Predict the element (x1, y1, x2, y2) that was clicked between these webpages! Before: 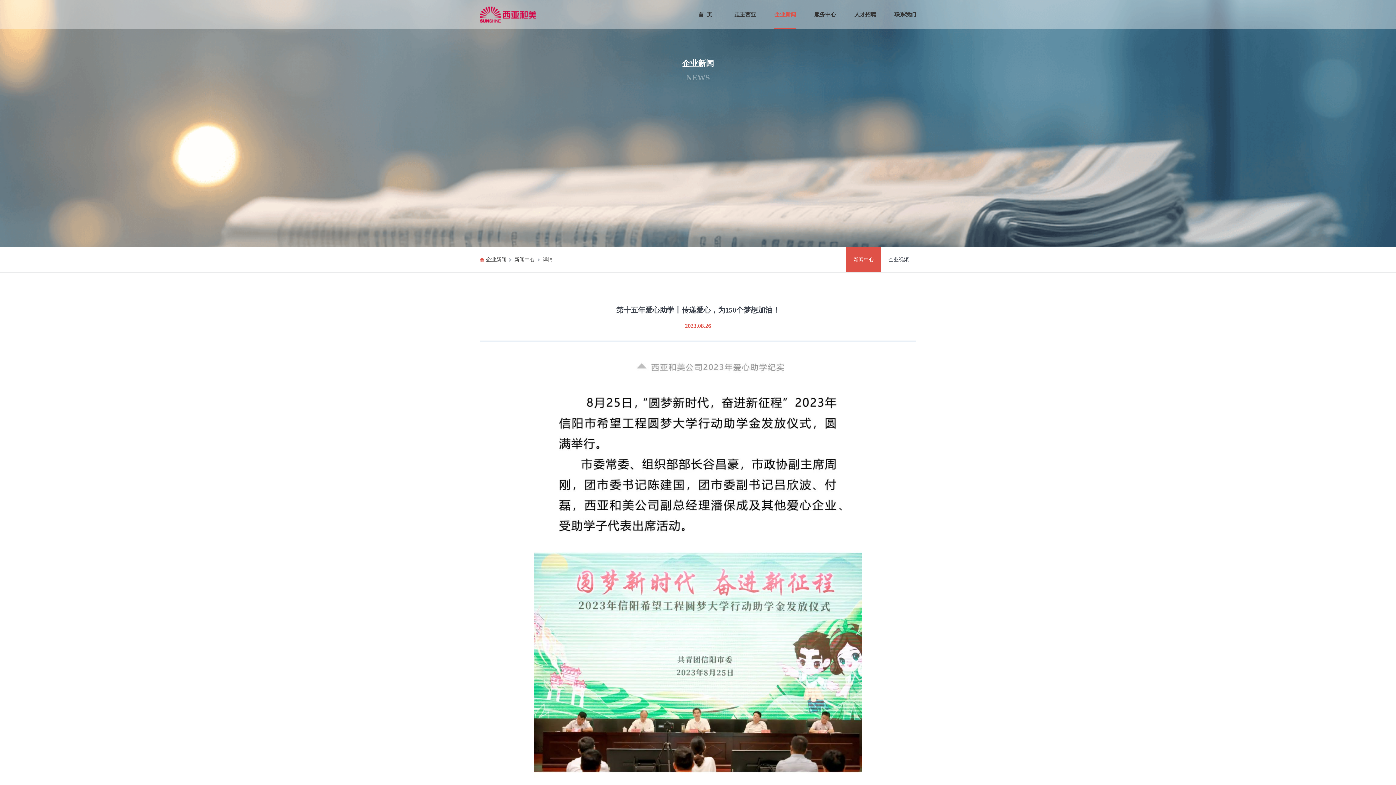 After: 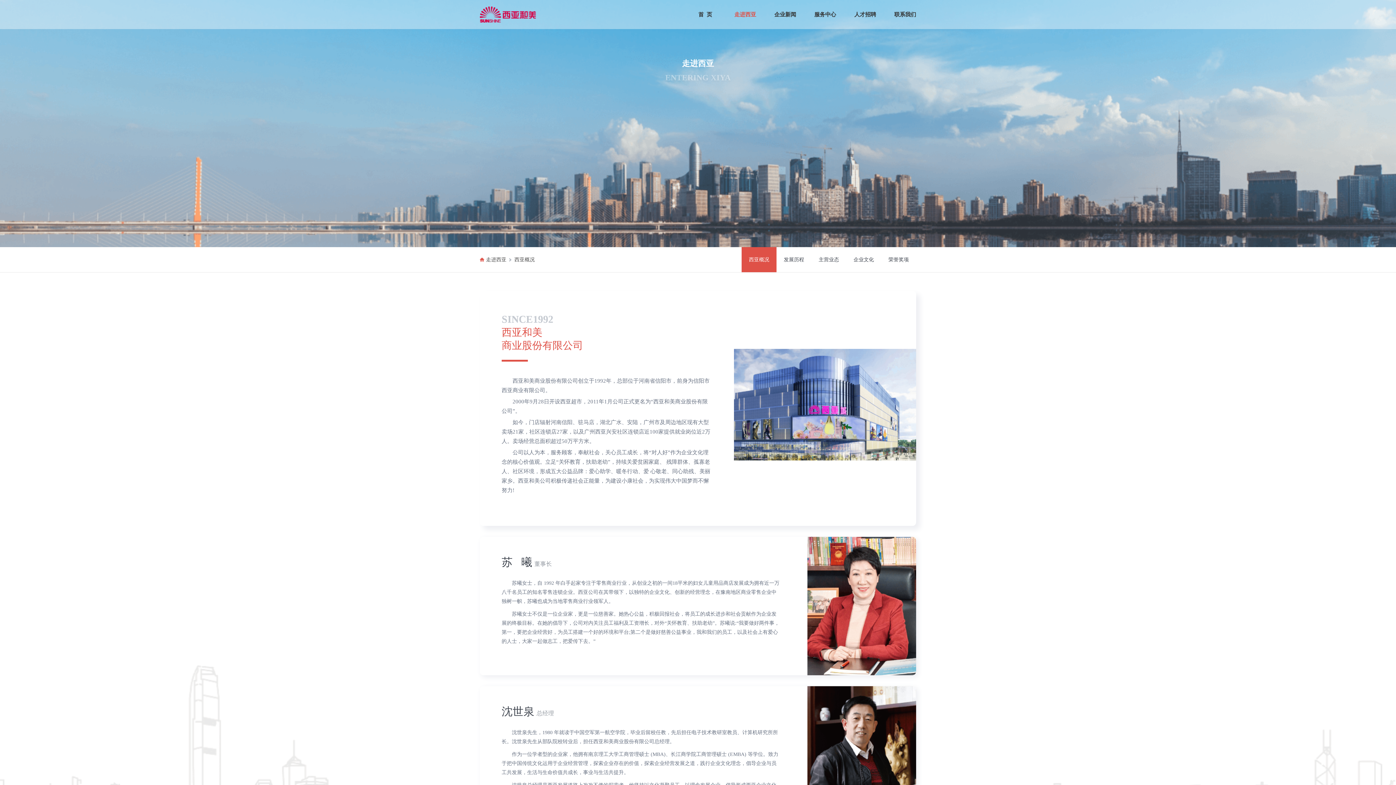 Action: label: 走进西亚 bbox: (734, 0, 756, 29)